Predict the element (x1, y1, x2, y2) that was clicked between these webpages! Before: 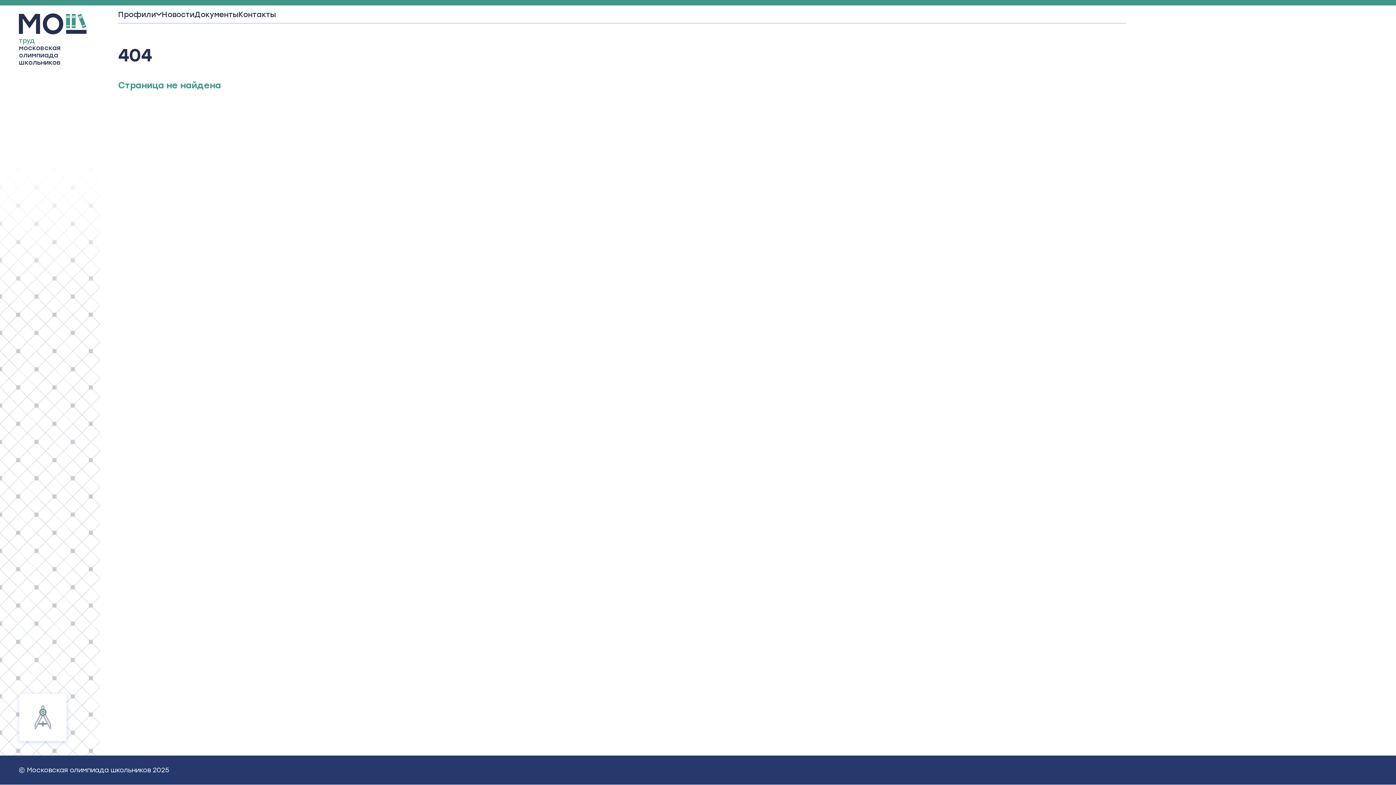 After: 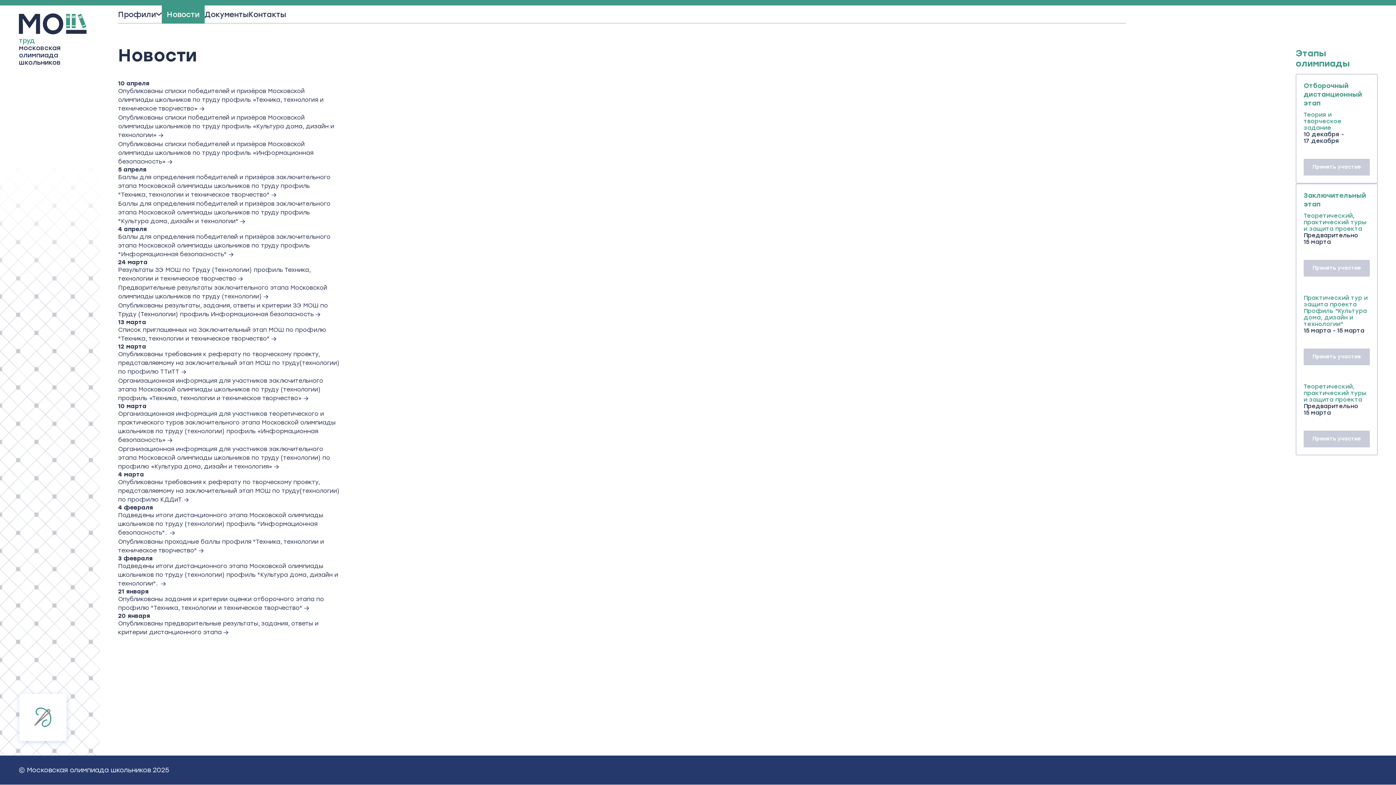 Action: label: Новости bbox: (161, 5, 194, 23)